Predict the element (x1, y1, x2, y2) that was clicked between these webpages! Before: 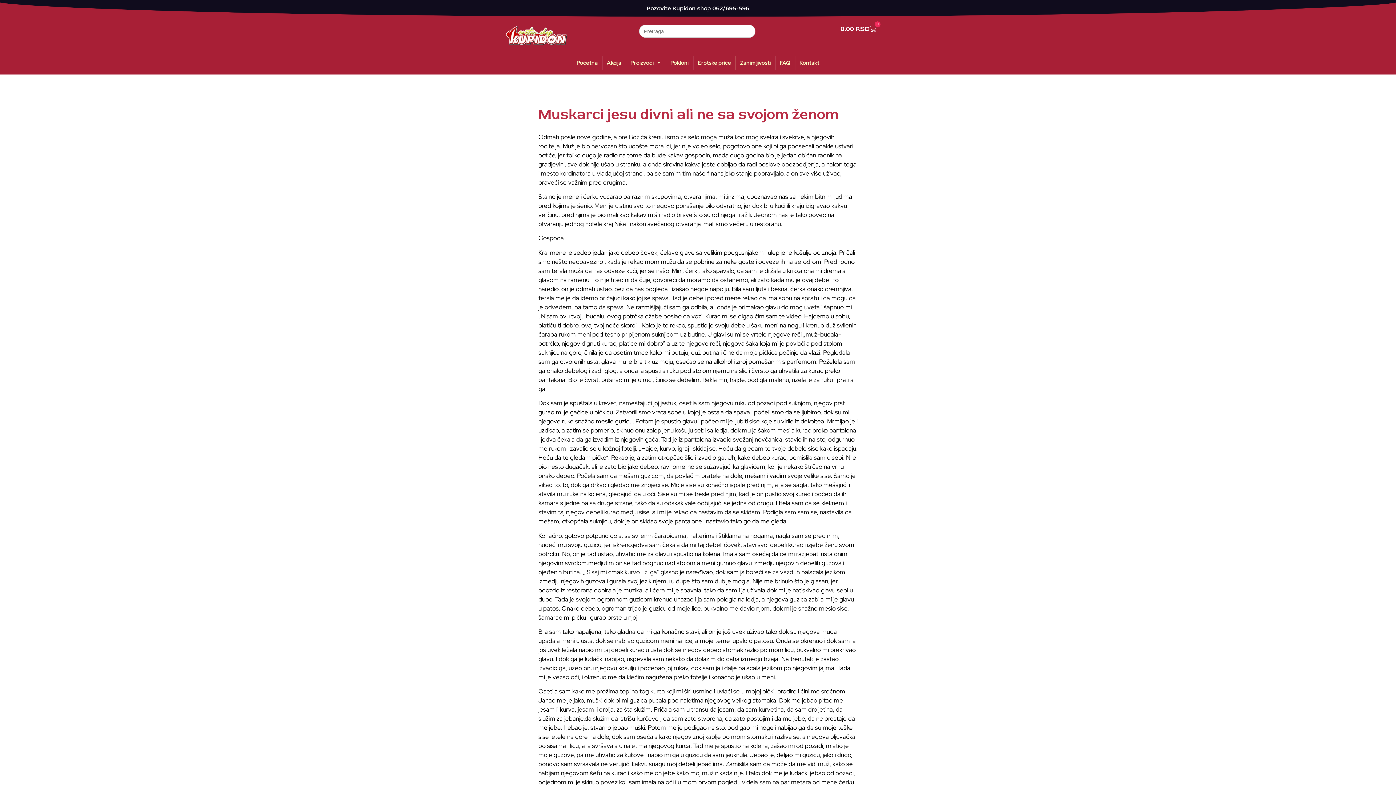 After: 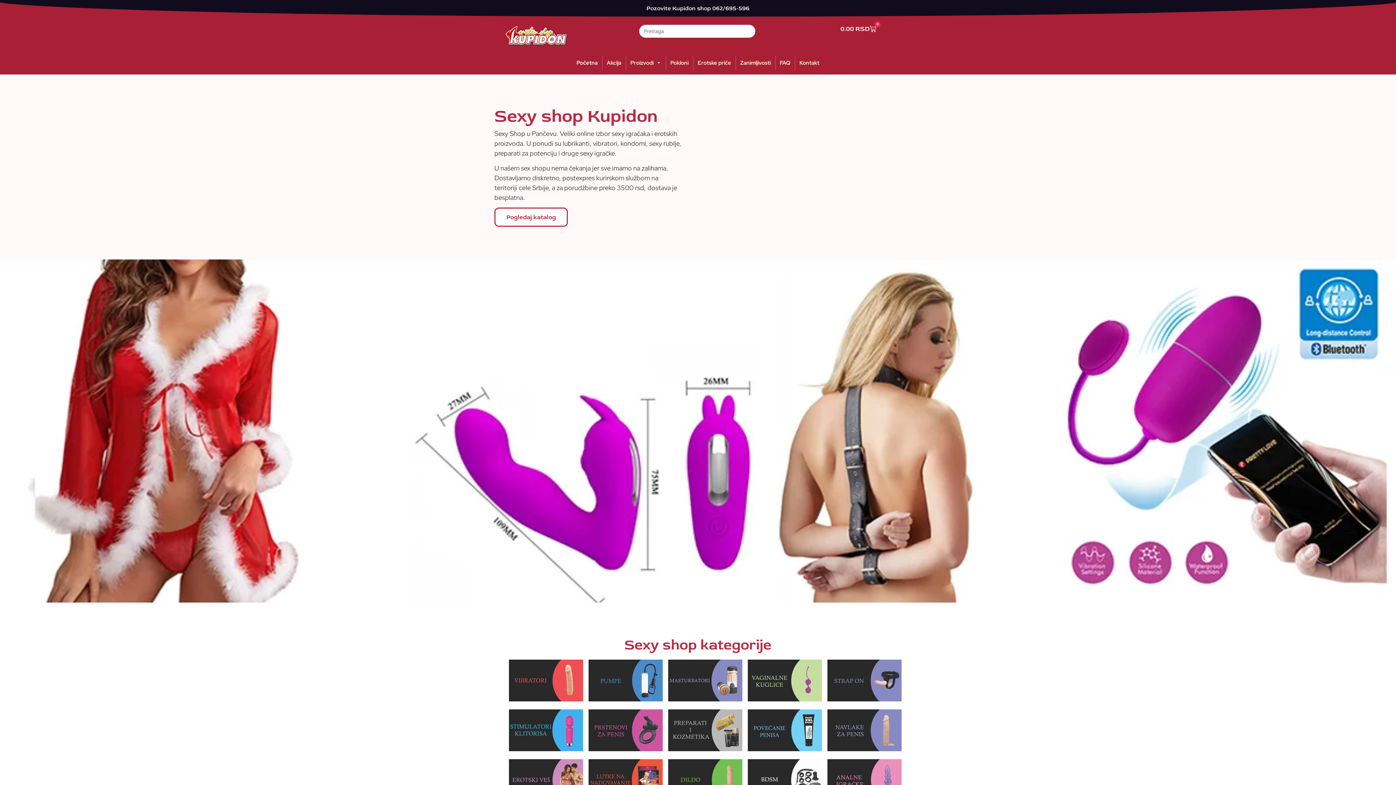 Action: label: Početna bbox: (572, 55, 602, 70)